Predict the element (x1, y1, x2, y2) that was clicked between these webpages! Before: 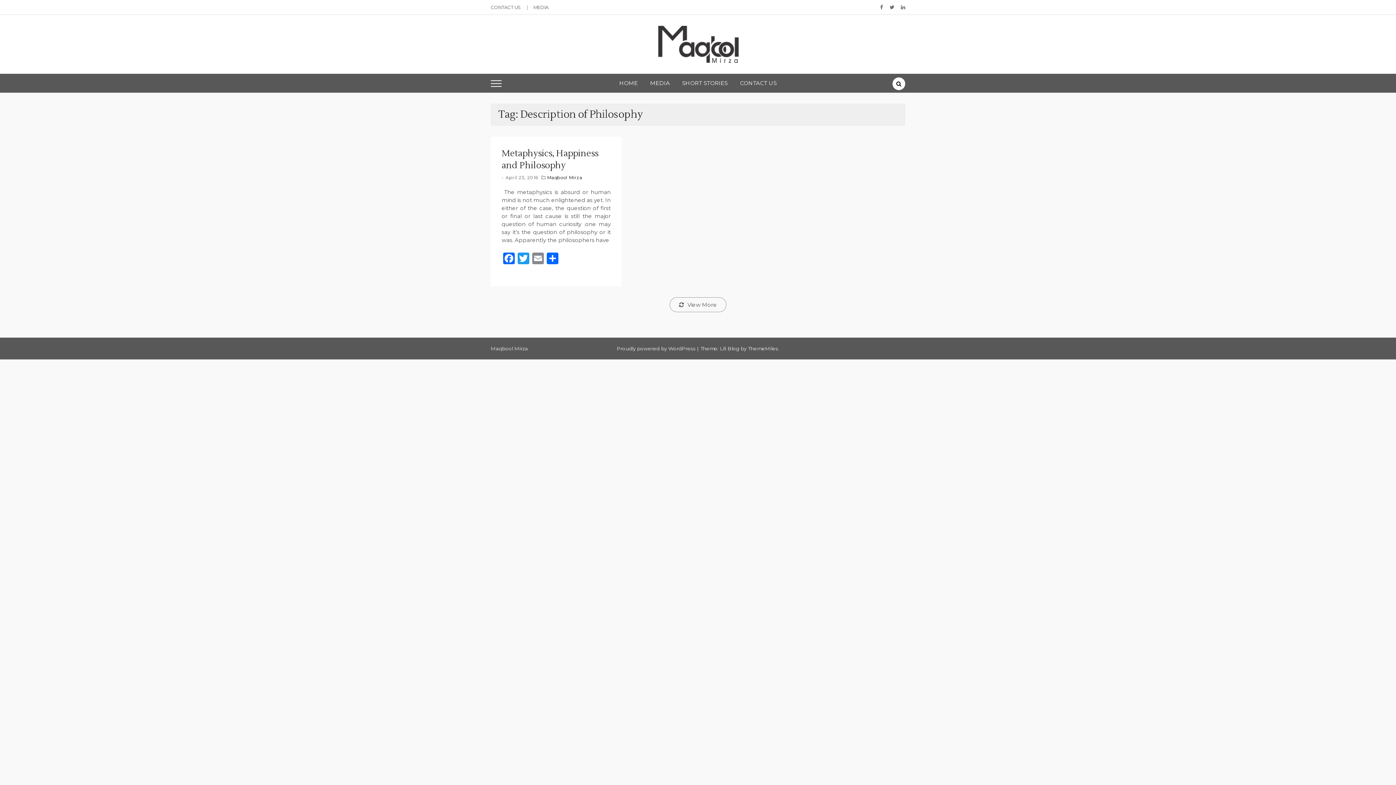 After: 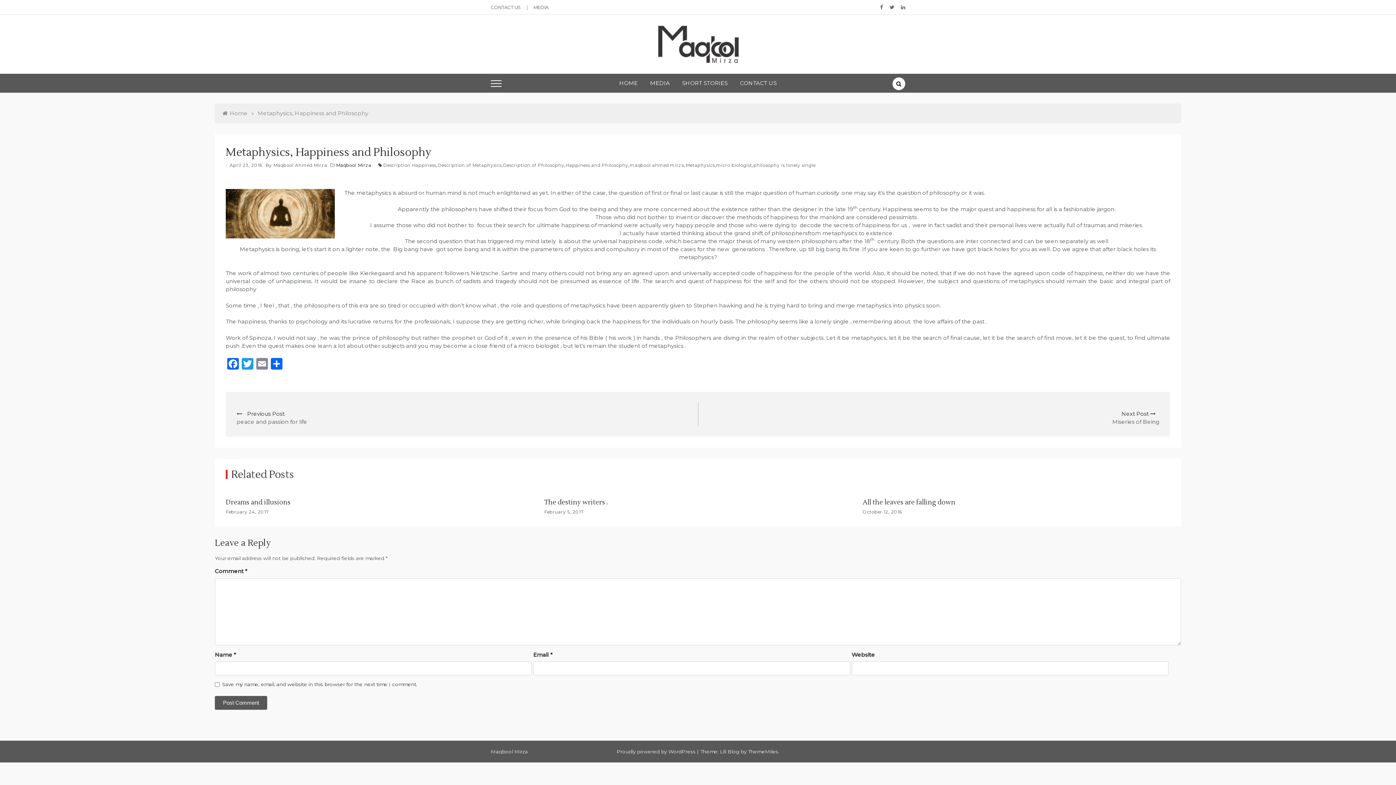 Action: bbox: (505, 174, 538, 180) label: April 23, 2016